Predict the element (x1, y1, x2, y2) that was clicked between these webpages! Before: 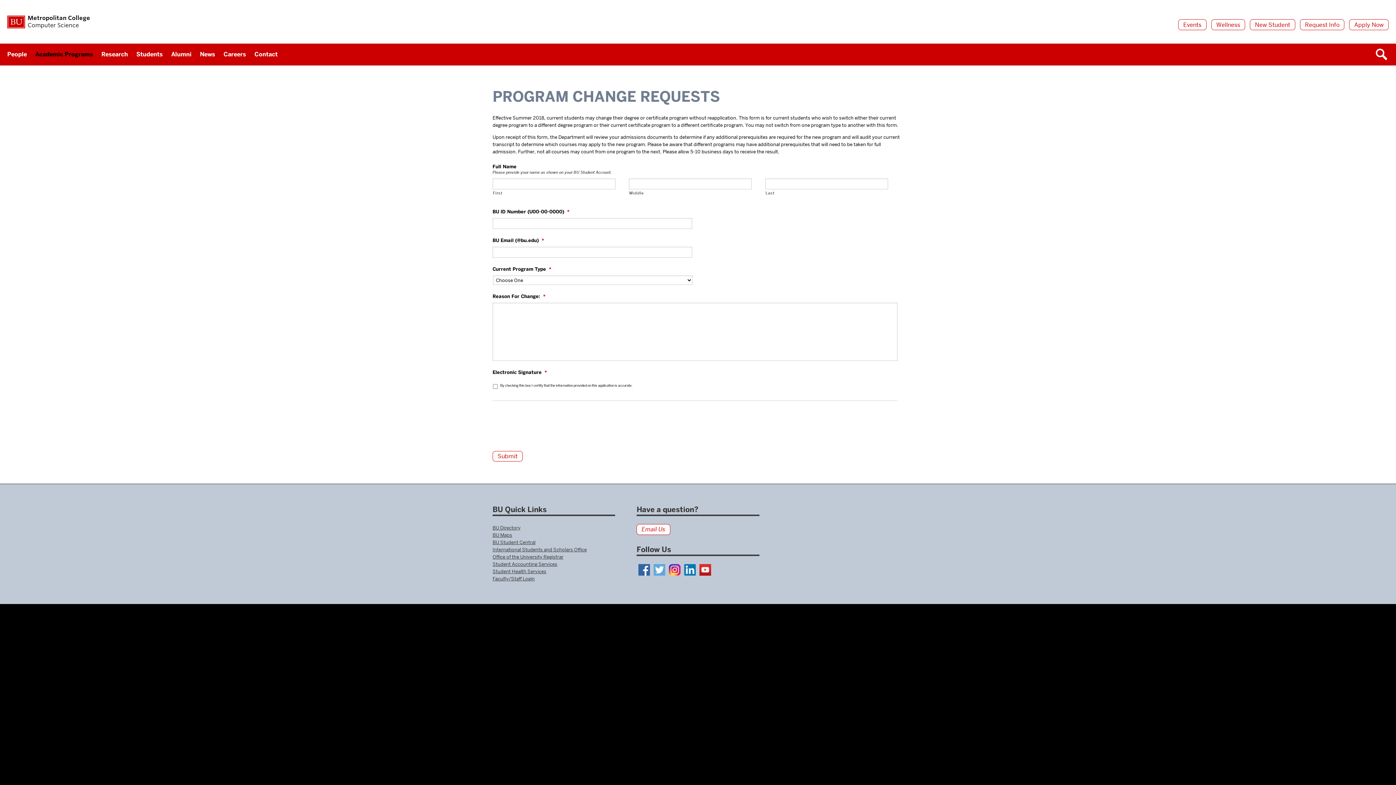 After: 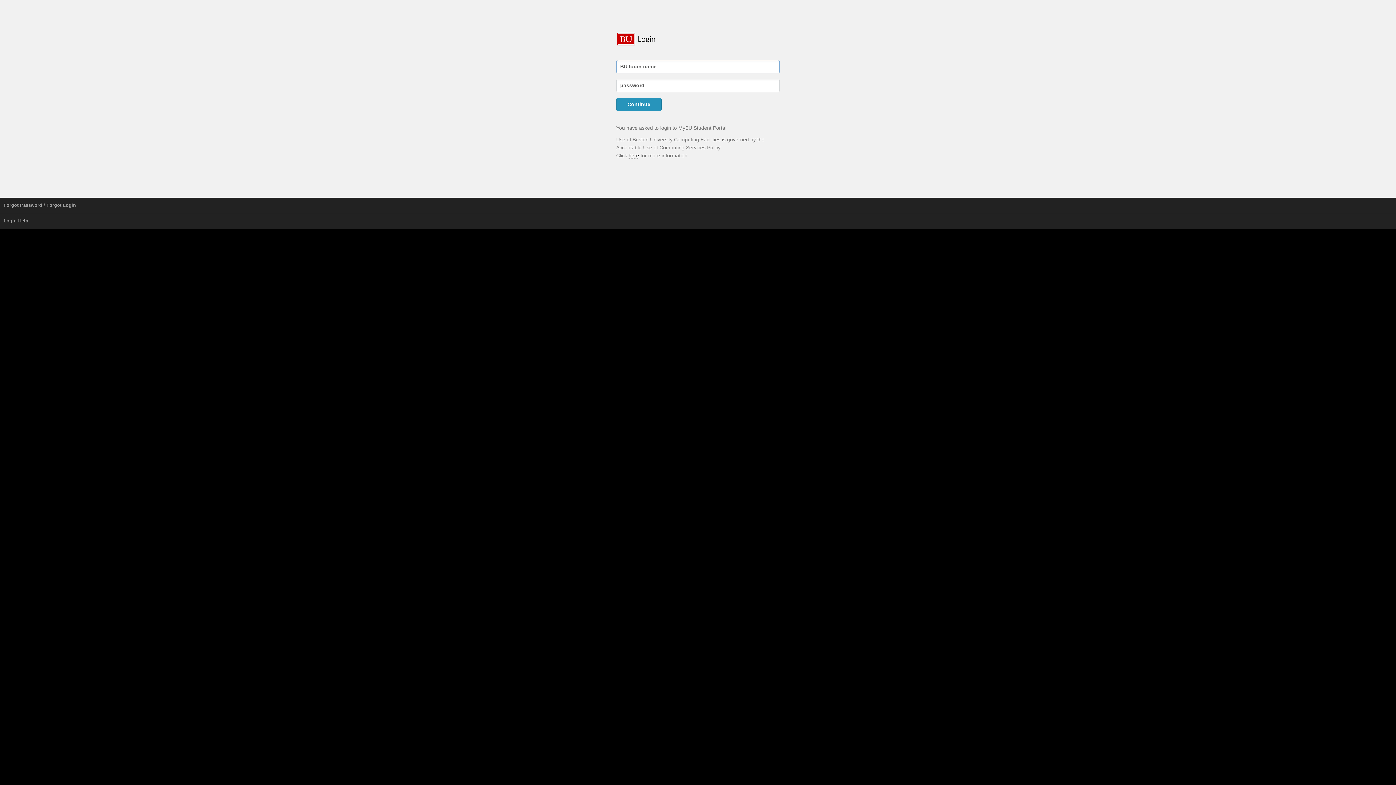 Action: bbox: (492, 539, 535, 545) label: BU Student Central